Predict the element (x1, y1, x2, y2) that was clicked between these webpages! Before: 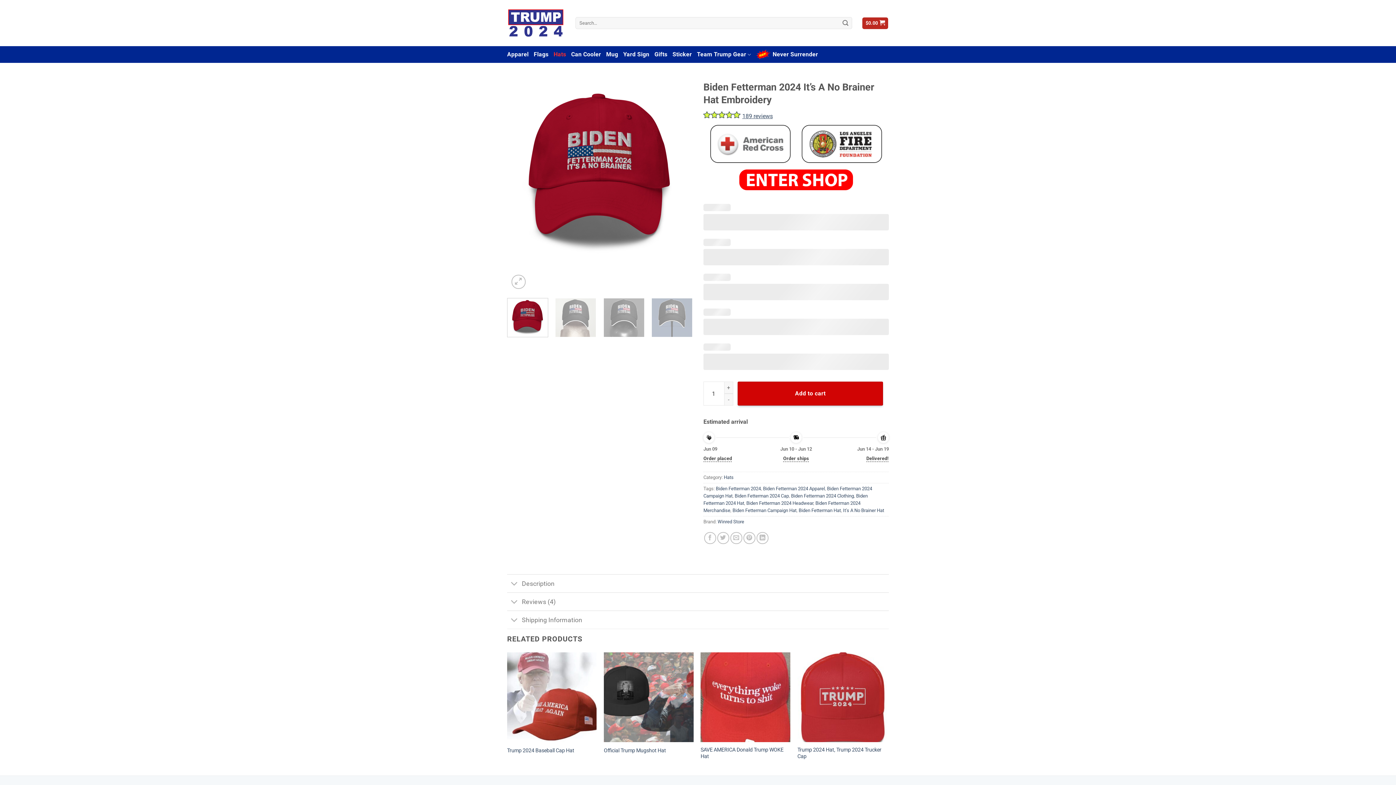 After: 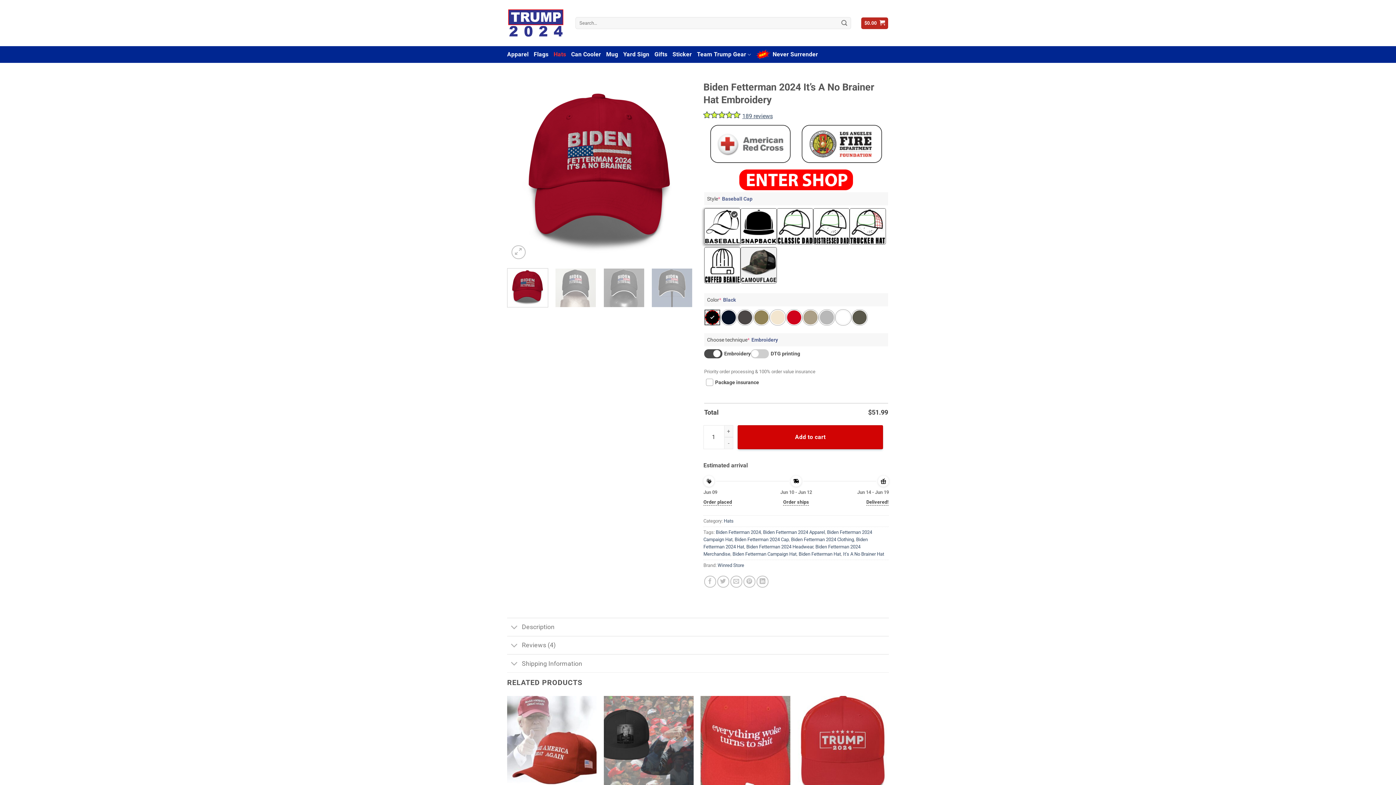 Action: bbox: (555, 298, 596, 337)